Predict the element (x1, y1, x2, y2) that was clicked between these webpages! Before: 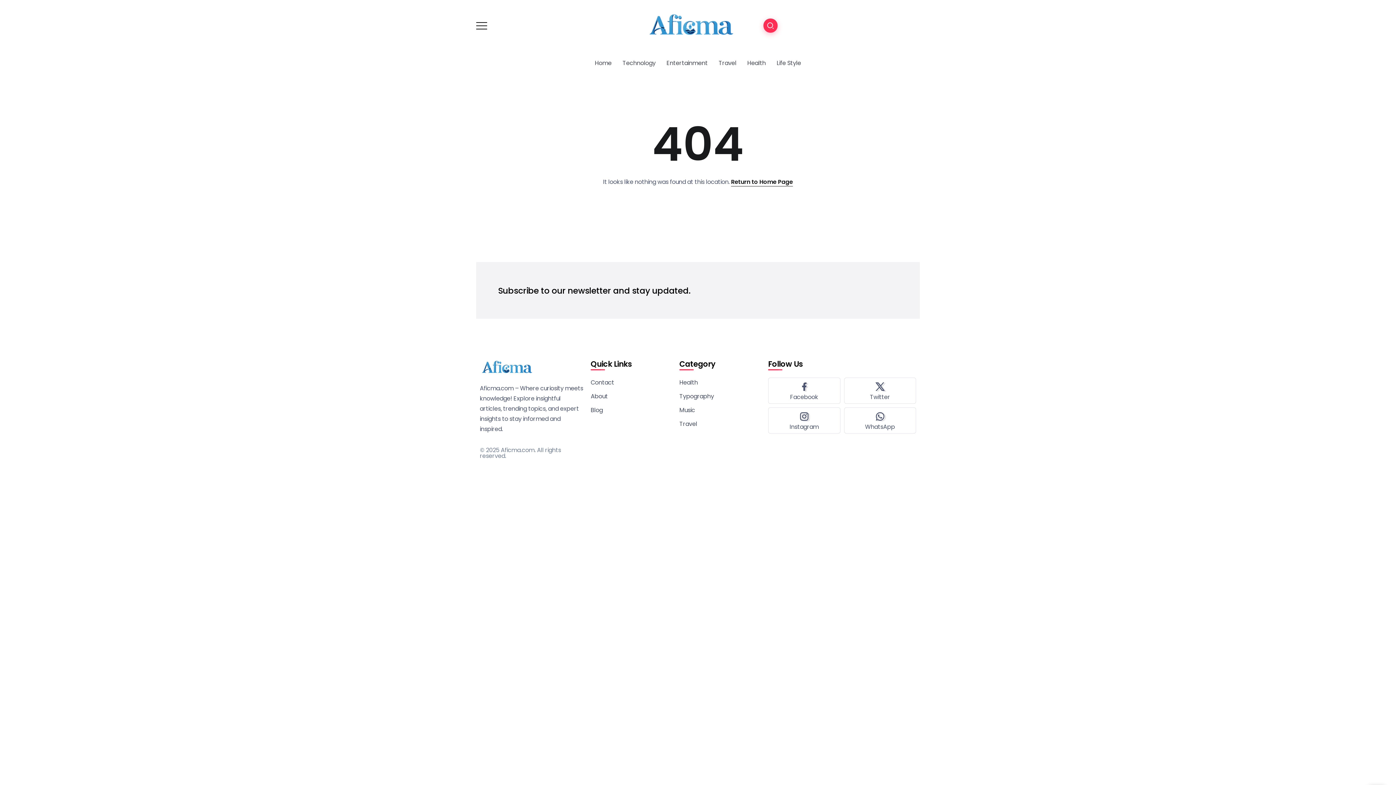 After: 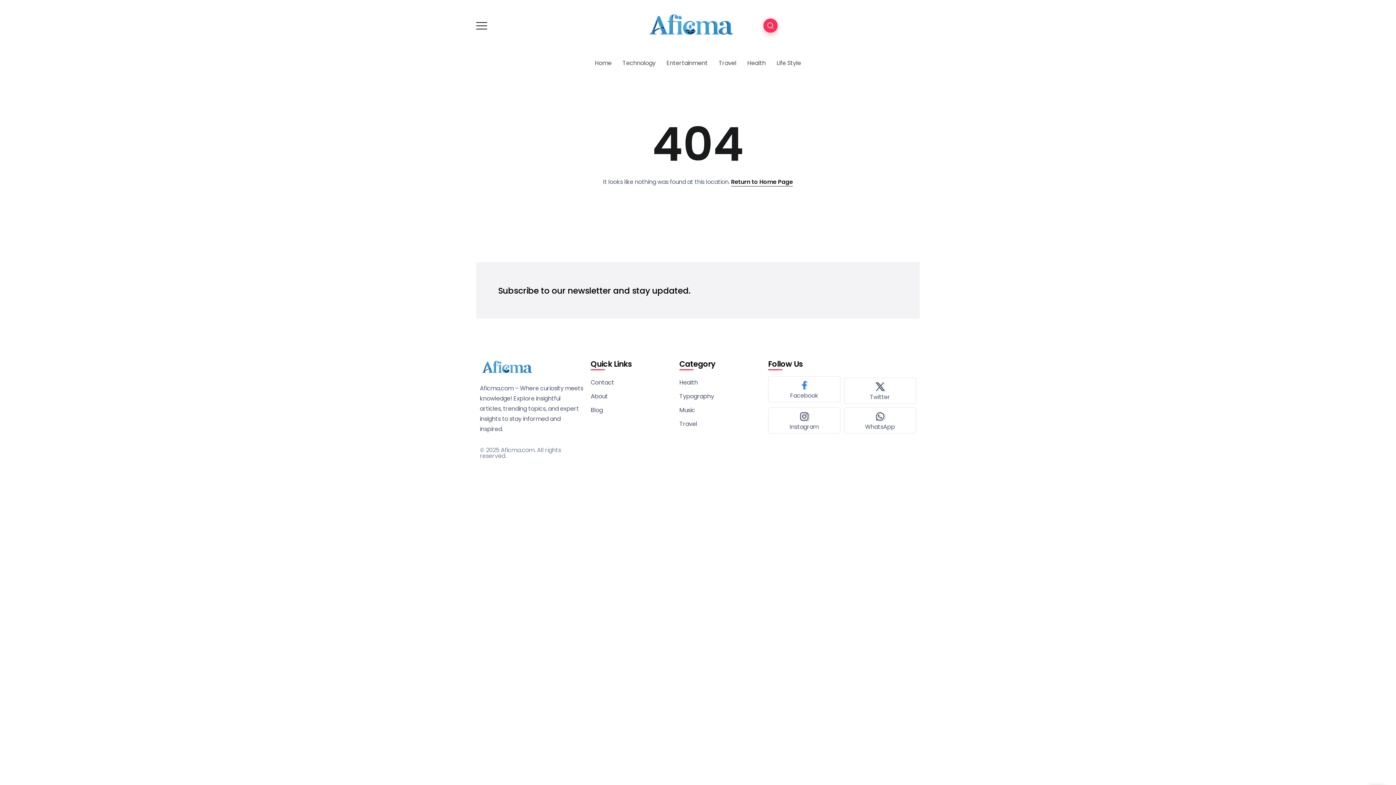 Action: bbox: (768, 378, 840, 403)